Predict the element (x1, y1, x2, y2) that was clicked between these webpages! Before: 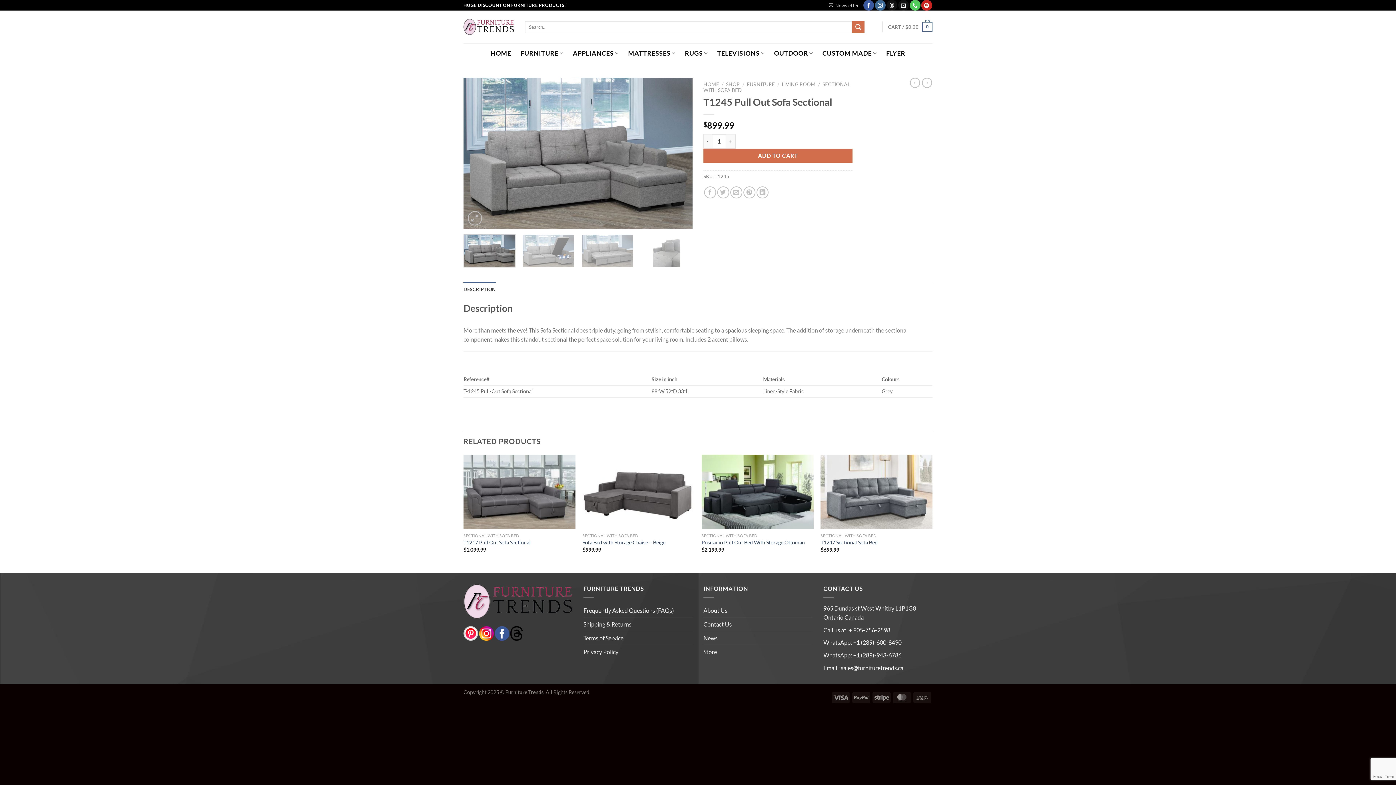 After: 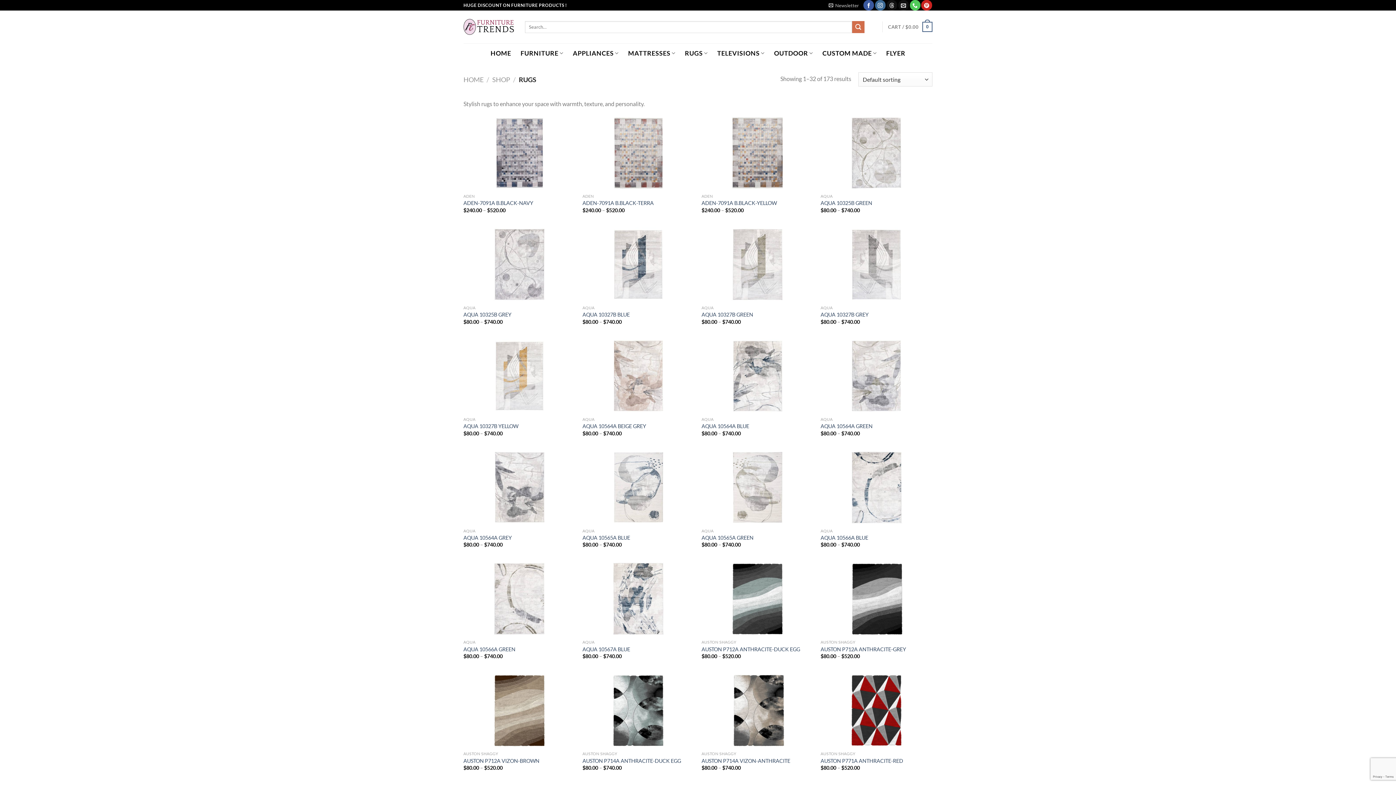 Action: label: RUGS bbox: (685, 46, 707, 60)